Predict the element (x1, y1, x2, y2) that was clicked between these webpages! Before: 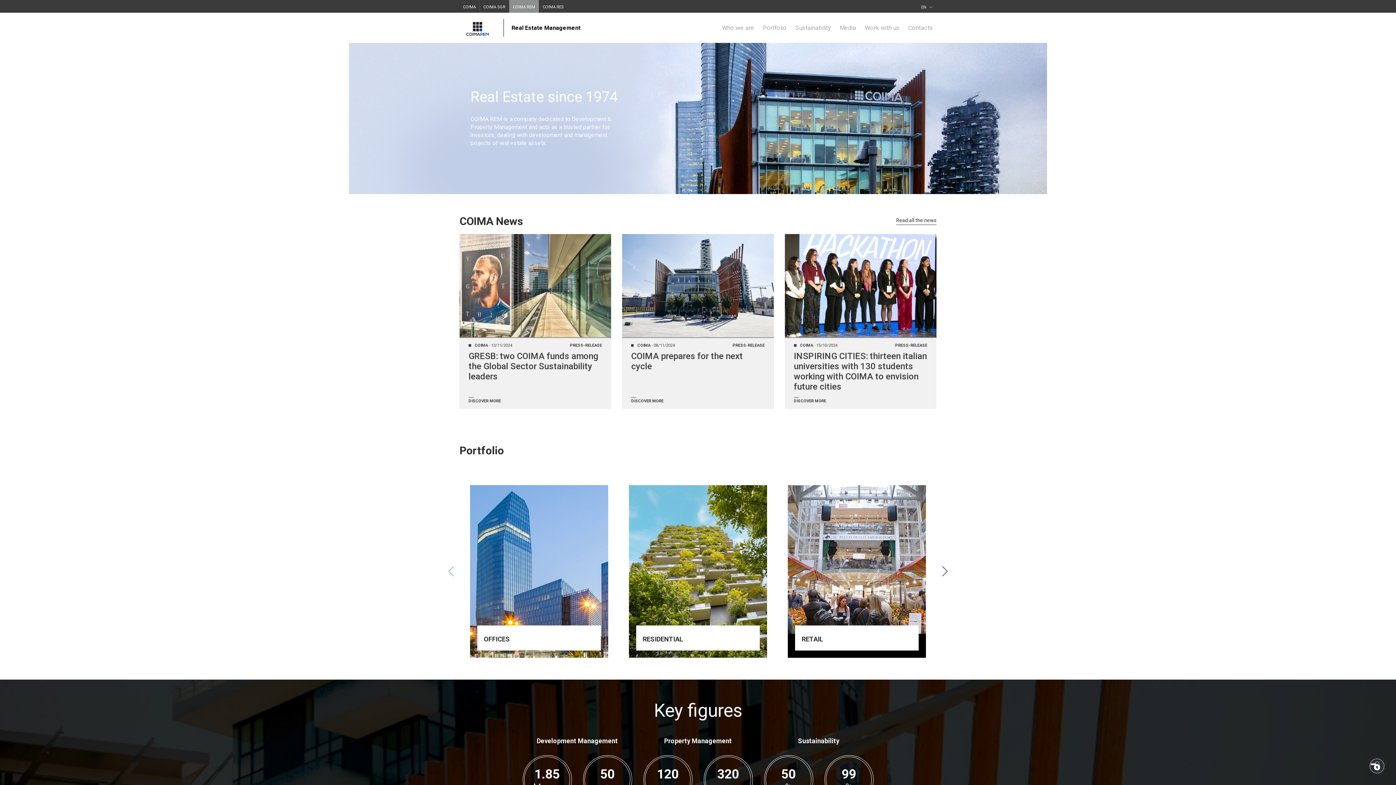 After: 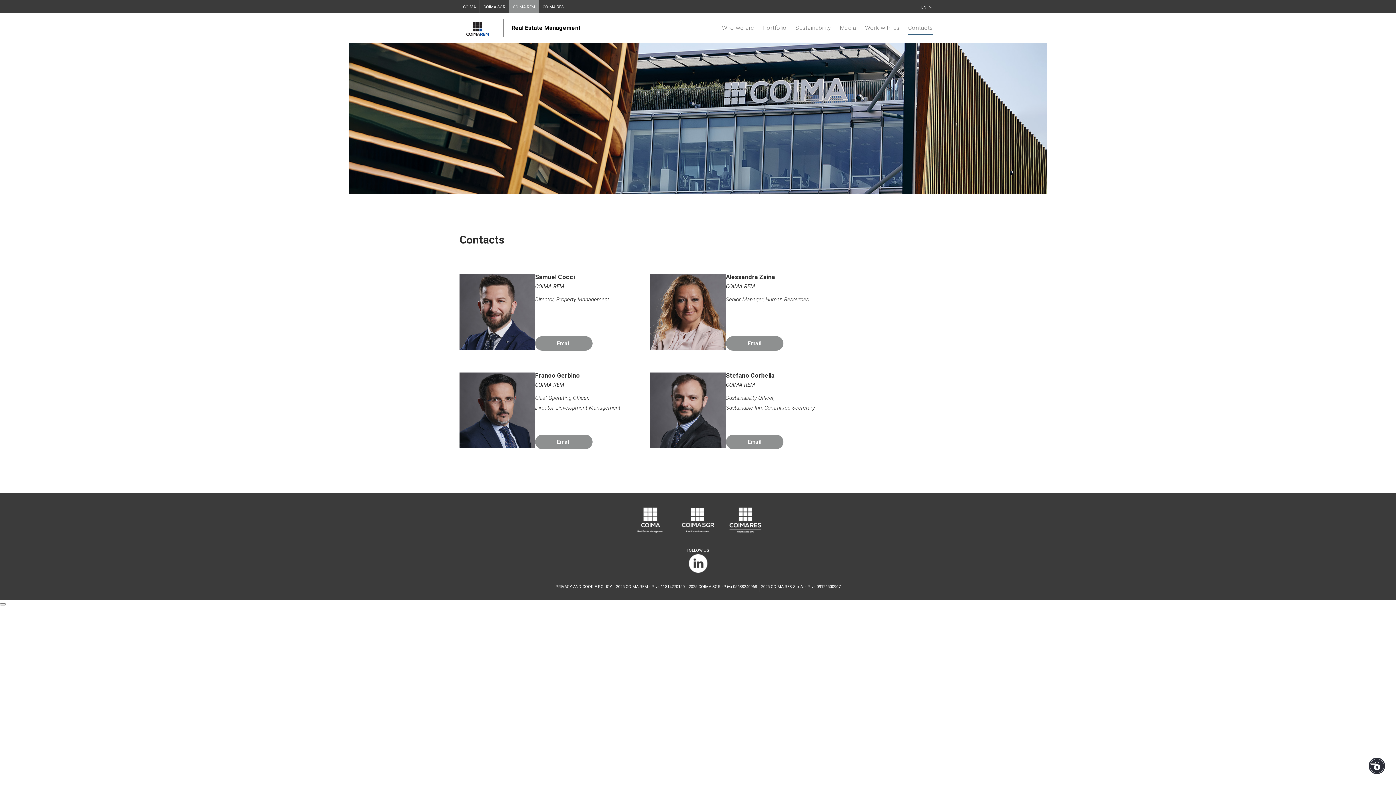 Action: bbox: (904, 12, 936, 42) label: Contacts